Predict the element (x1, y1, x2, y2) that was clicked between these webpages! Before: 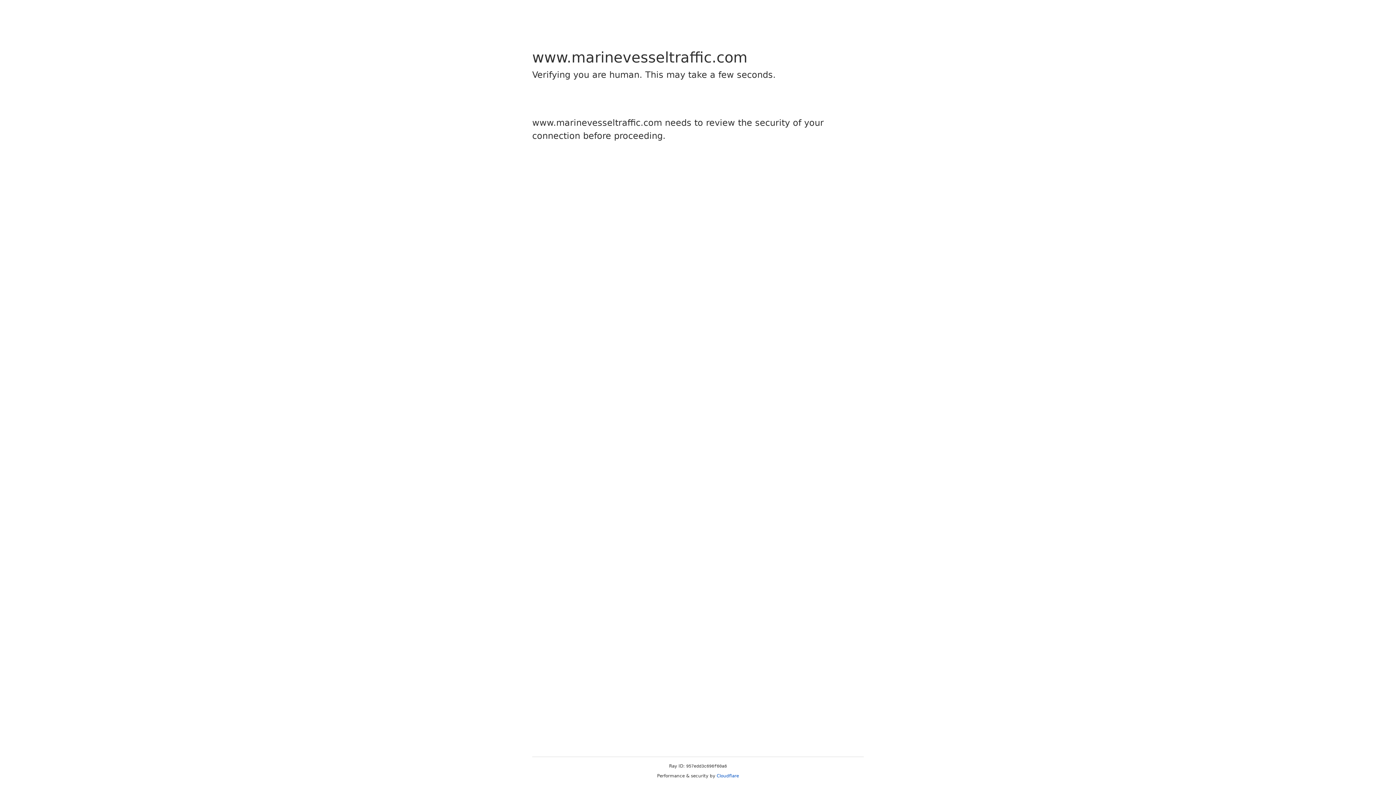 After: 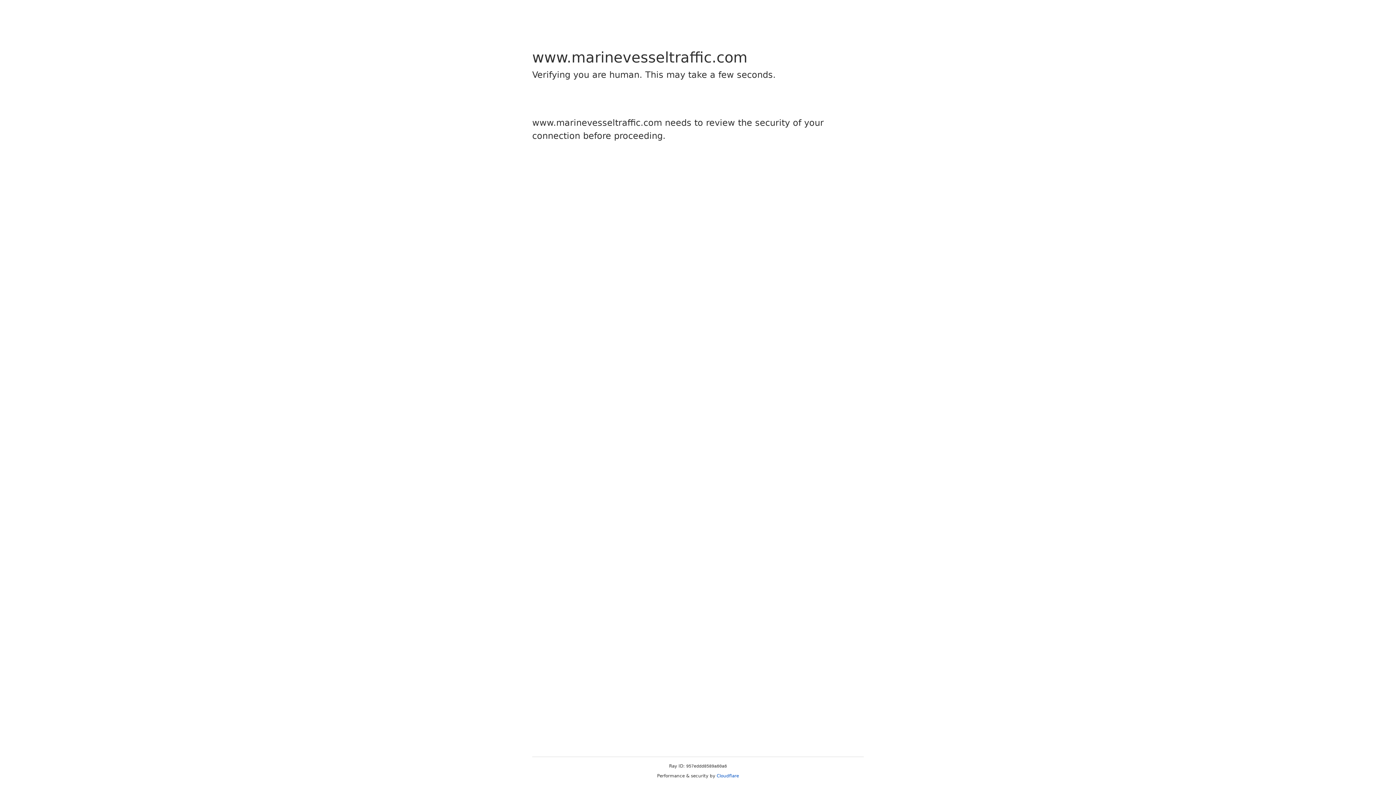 Action: label: Cloudflare bbox: (716, 773, 739, 778)